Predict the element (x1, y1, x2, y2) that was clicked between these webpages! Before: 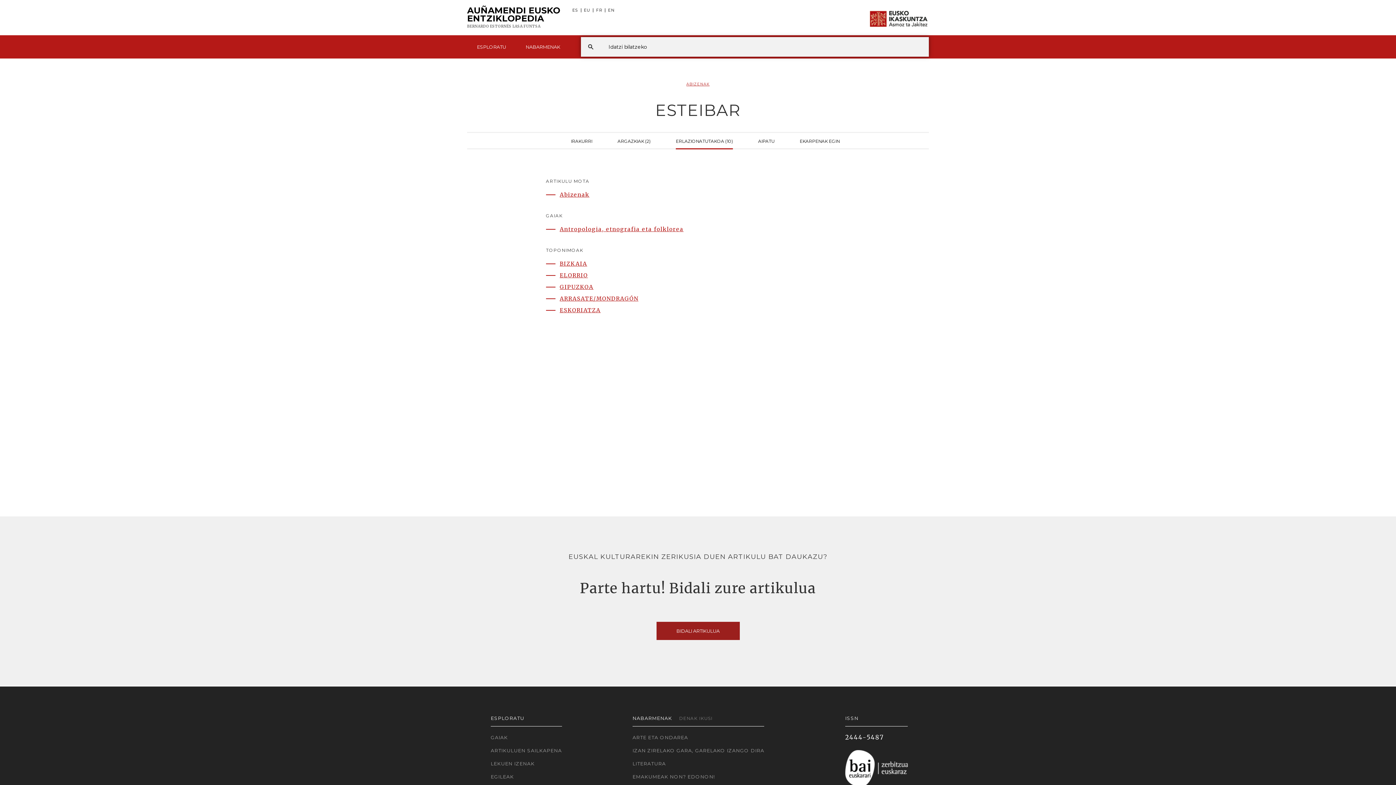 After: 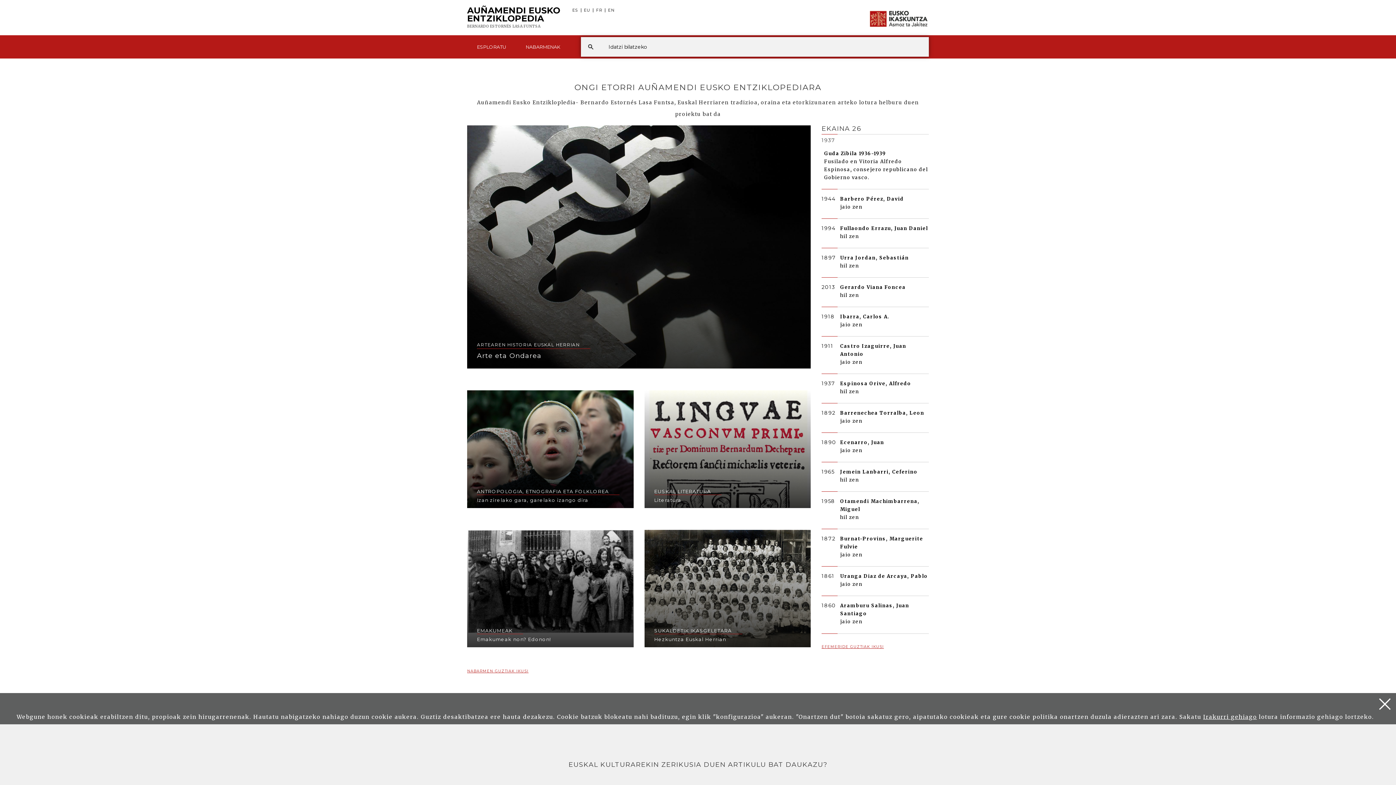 Action: bbox: (467, 5, 560, 30) label: AUÑAMENDI EUSKO
ENTZIKLOPEDIA
BERNARDO ESTORNÉS LASA FUNTSA